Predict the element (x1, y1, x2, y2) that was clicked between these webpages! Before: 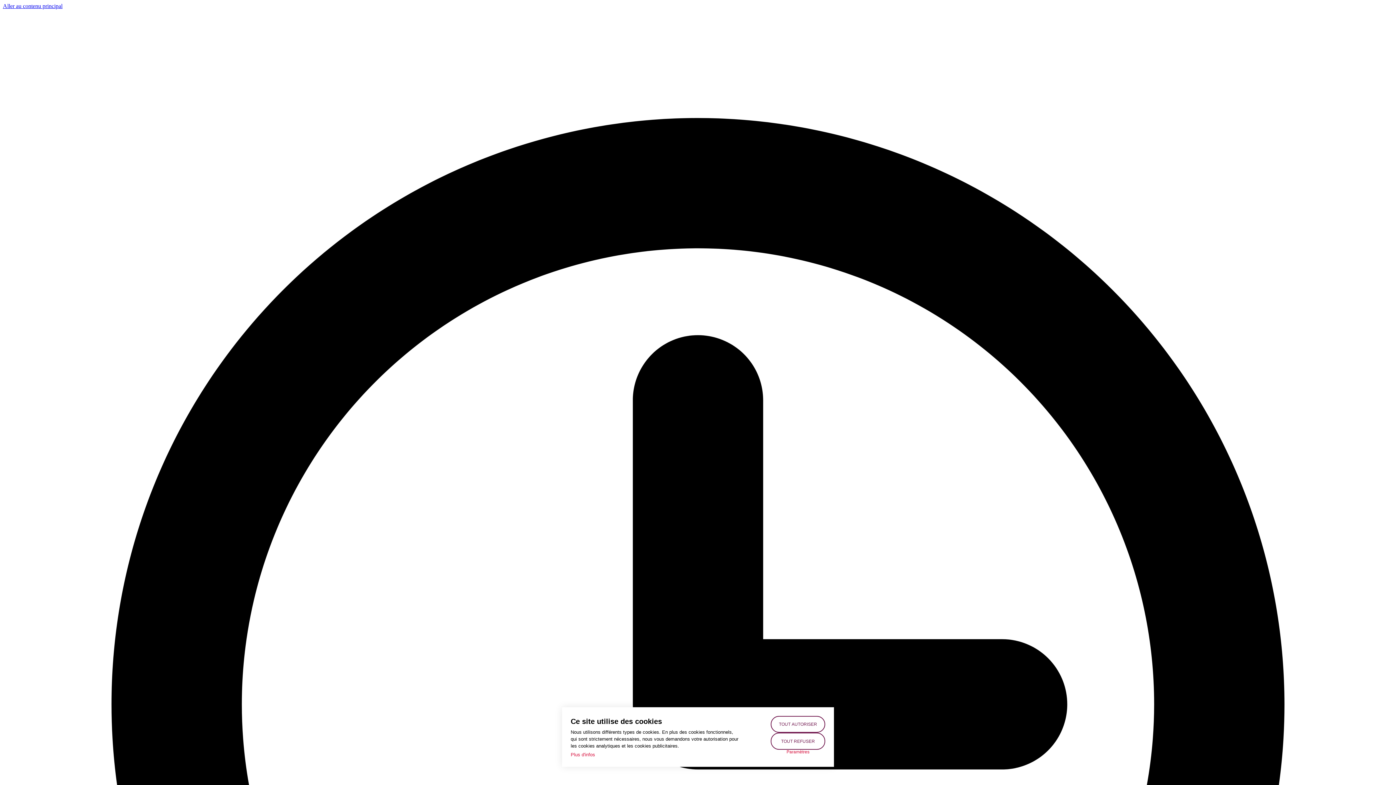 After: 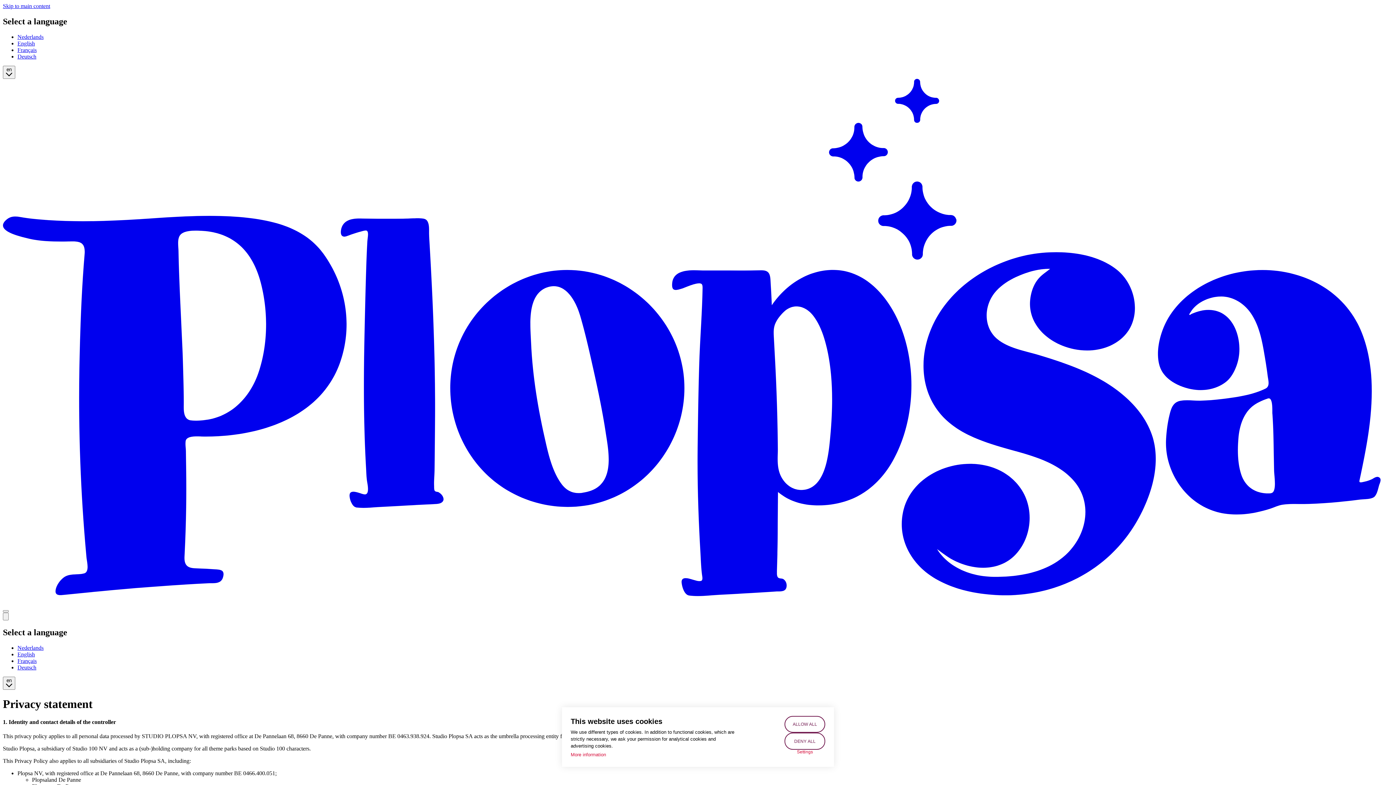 Action: bbox: (570, 751, 595, 758) label: Plus d'infos